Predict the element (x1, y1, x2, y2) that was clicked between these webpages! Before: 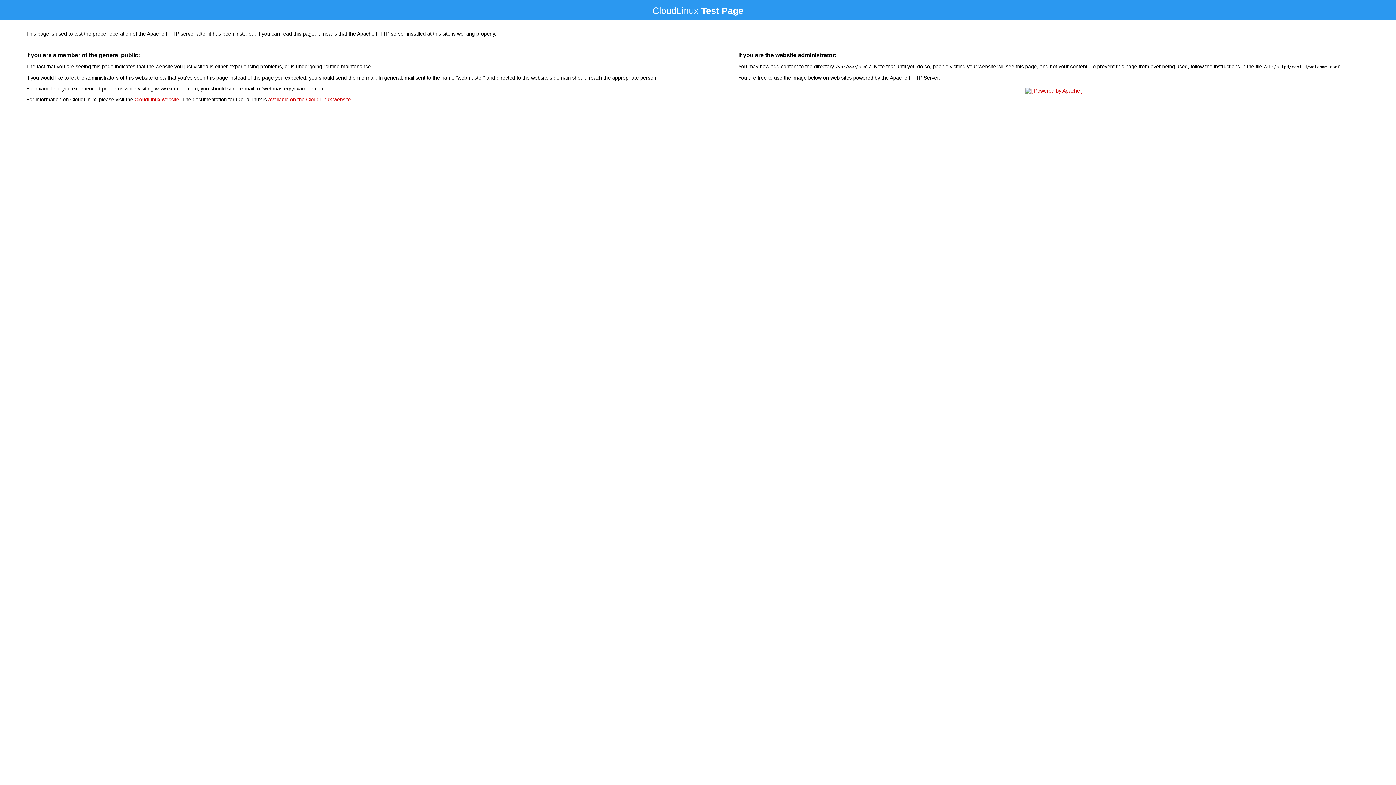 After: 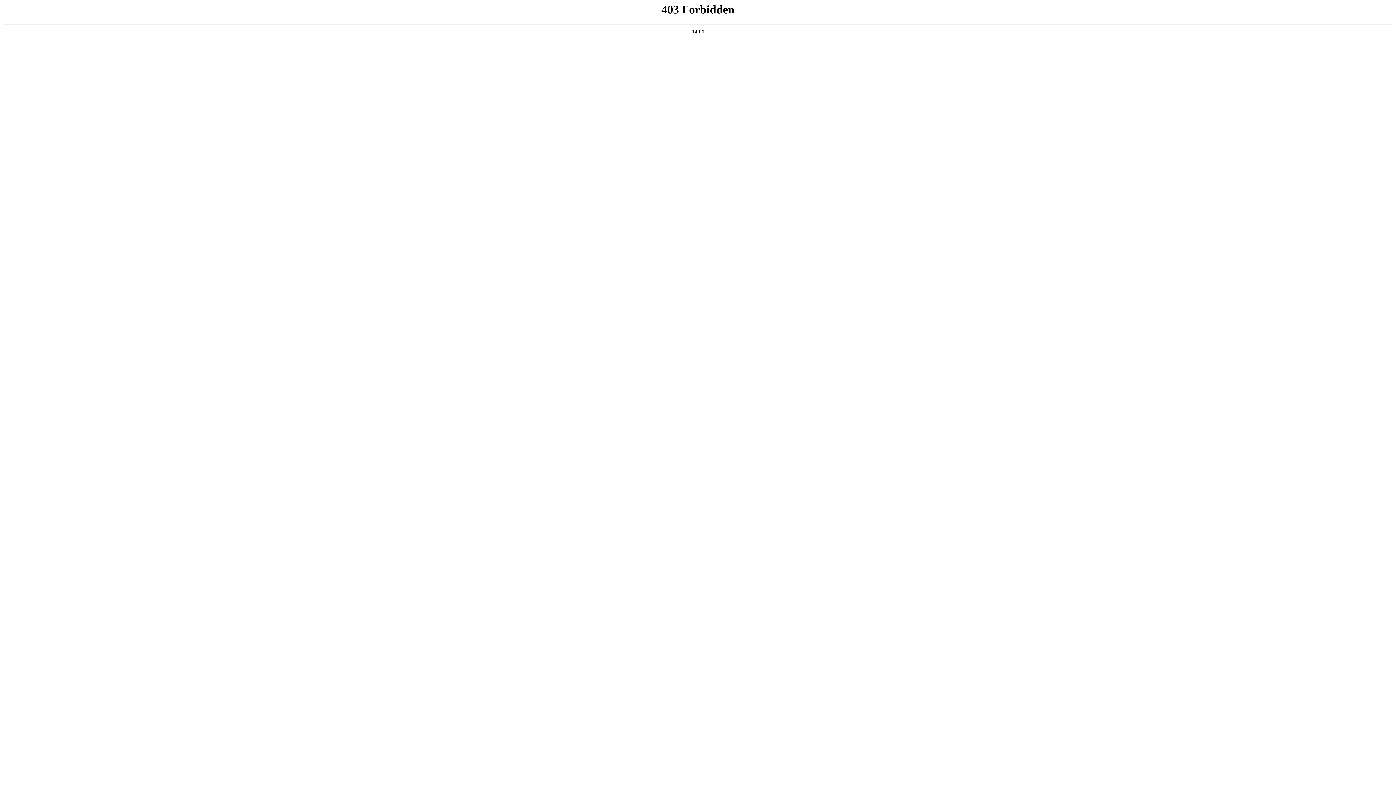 Action: label: CloudLinux website bbox: (134, 96, 179, 102)